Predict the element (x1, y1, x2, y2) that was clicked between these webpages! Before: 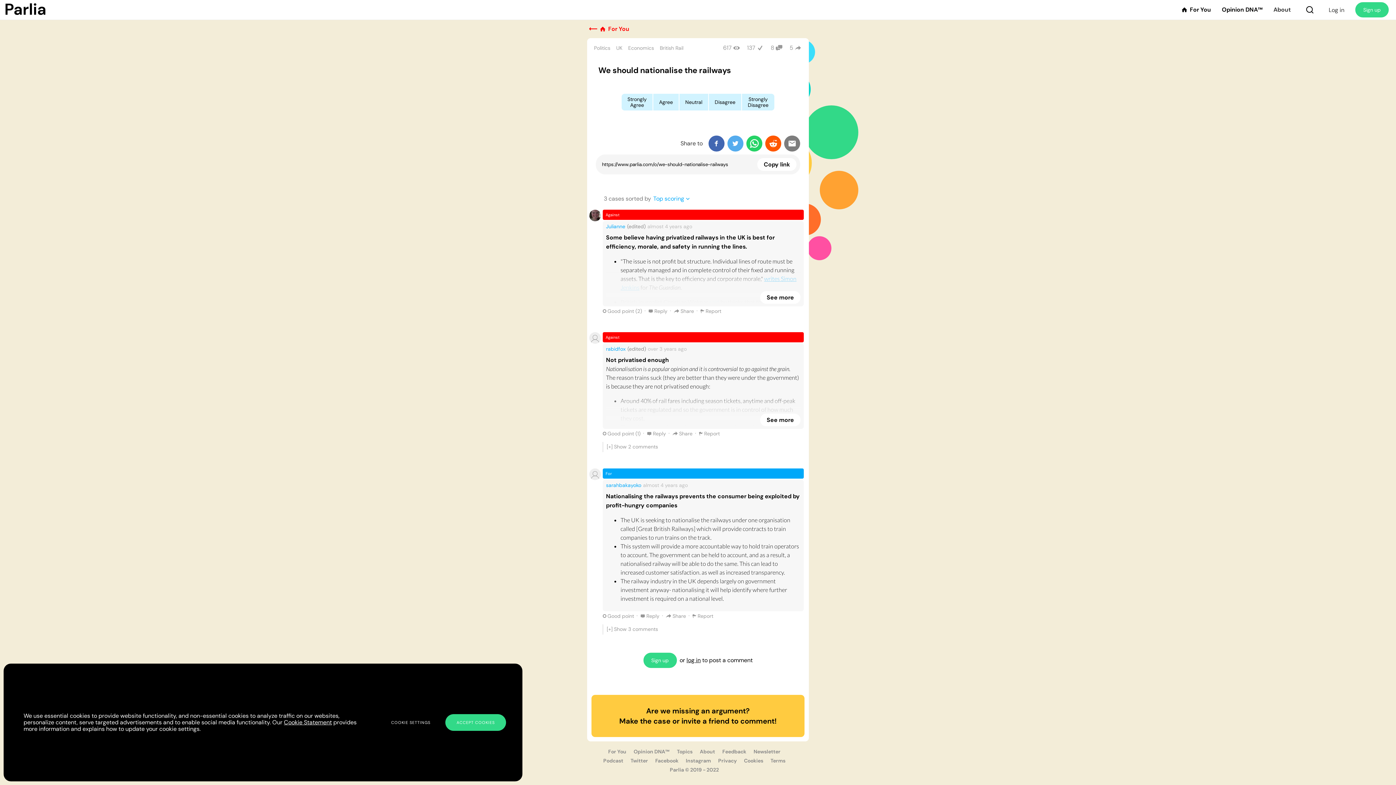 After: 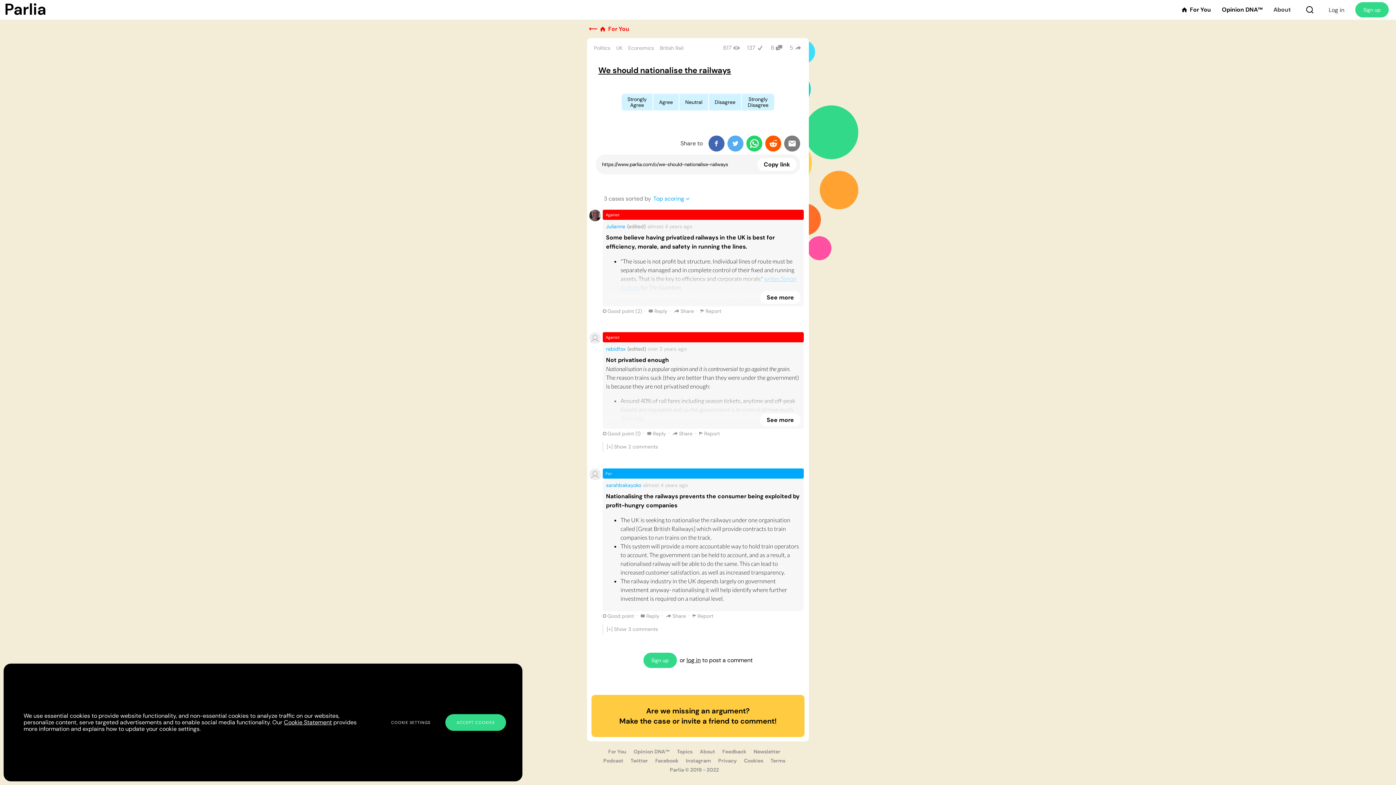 Action: bbox: (598, 65, 731, 75) label: We should nationalise the railways